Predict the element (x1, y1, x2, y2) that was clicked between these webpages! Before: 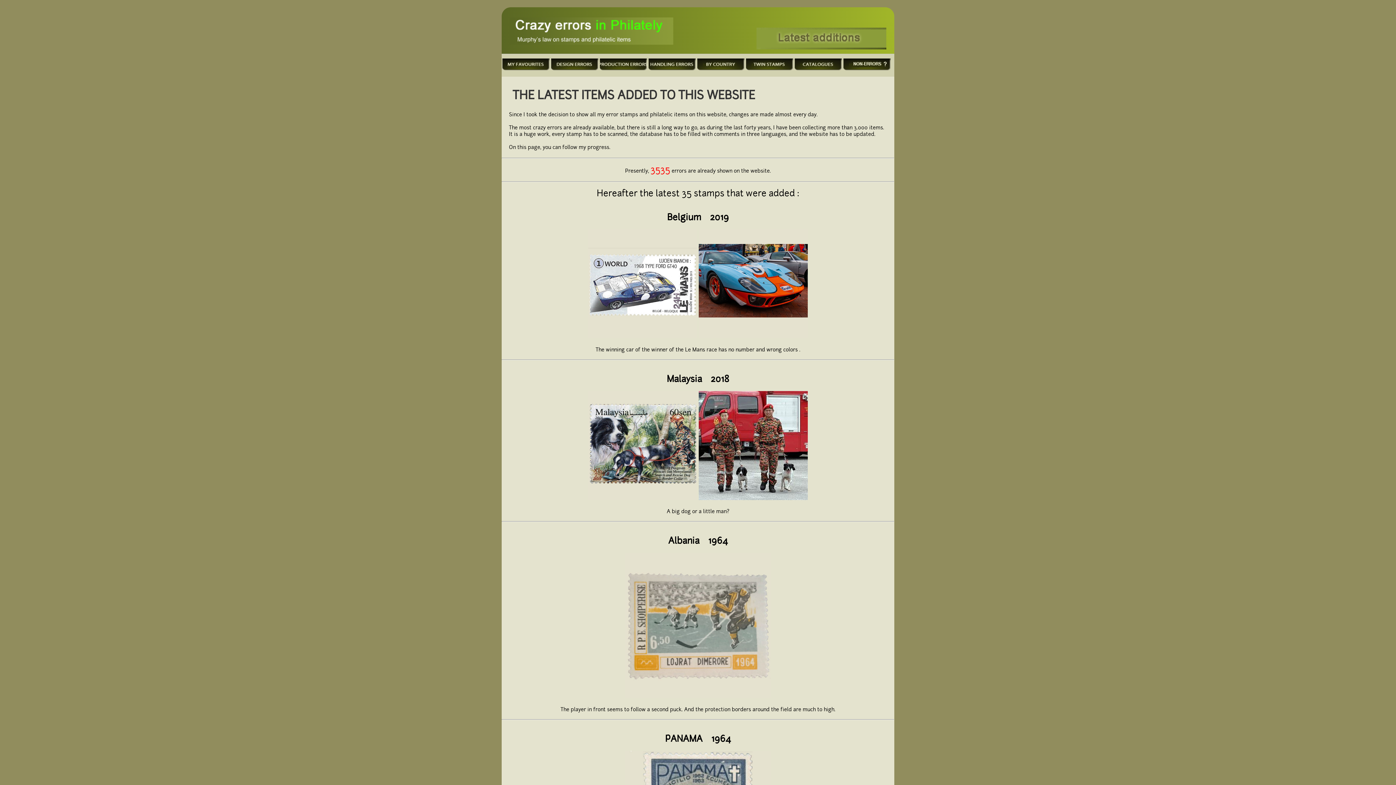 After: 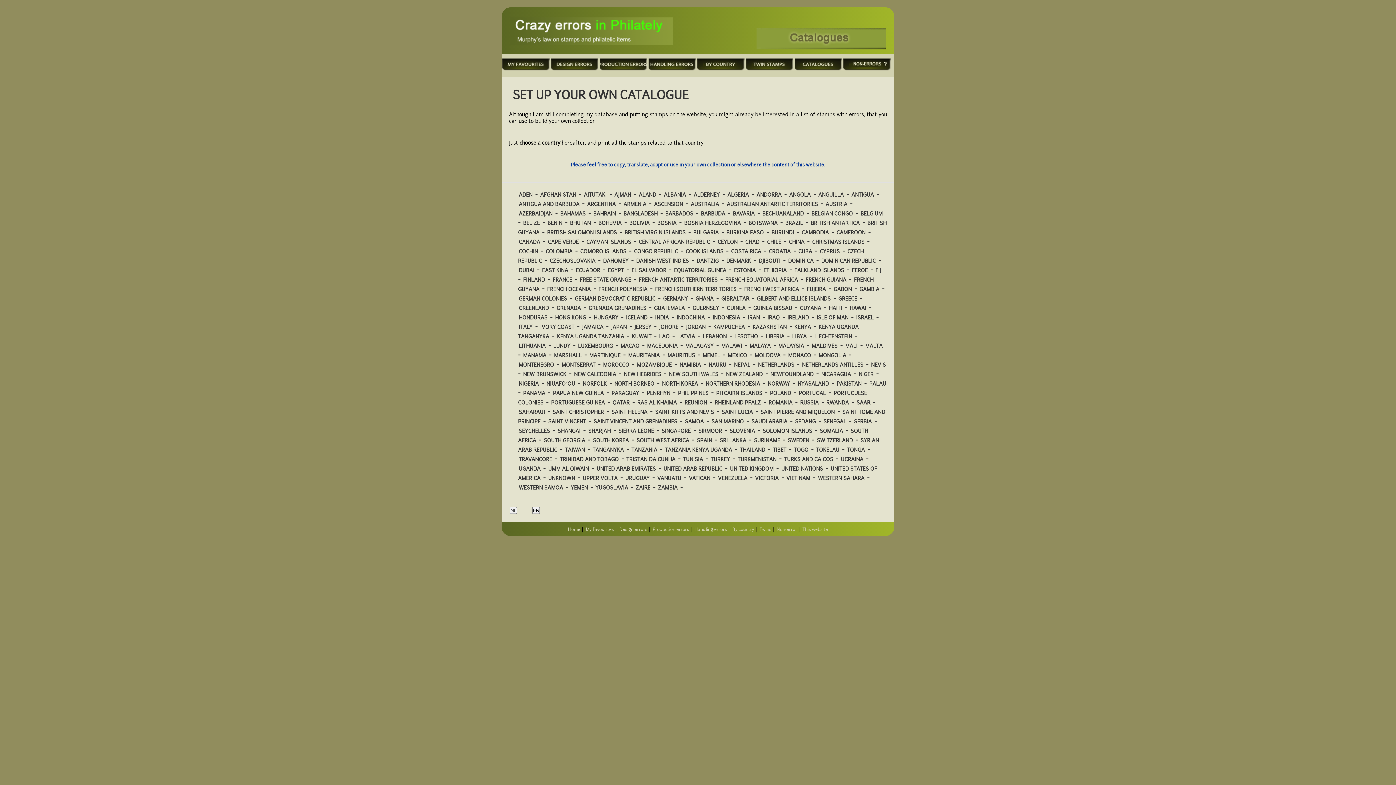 Action: bbox: (794, 64, 842, 72)